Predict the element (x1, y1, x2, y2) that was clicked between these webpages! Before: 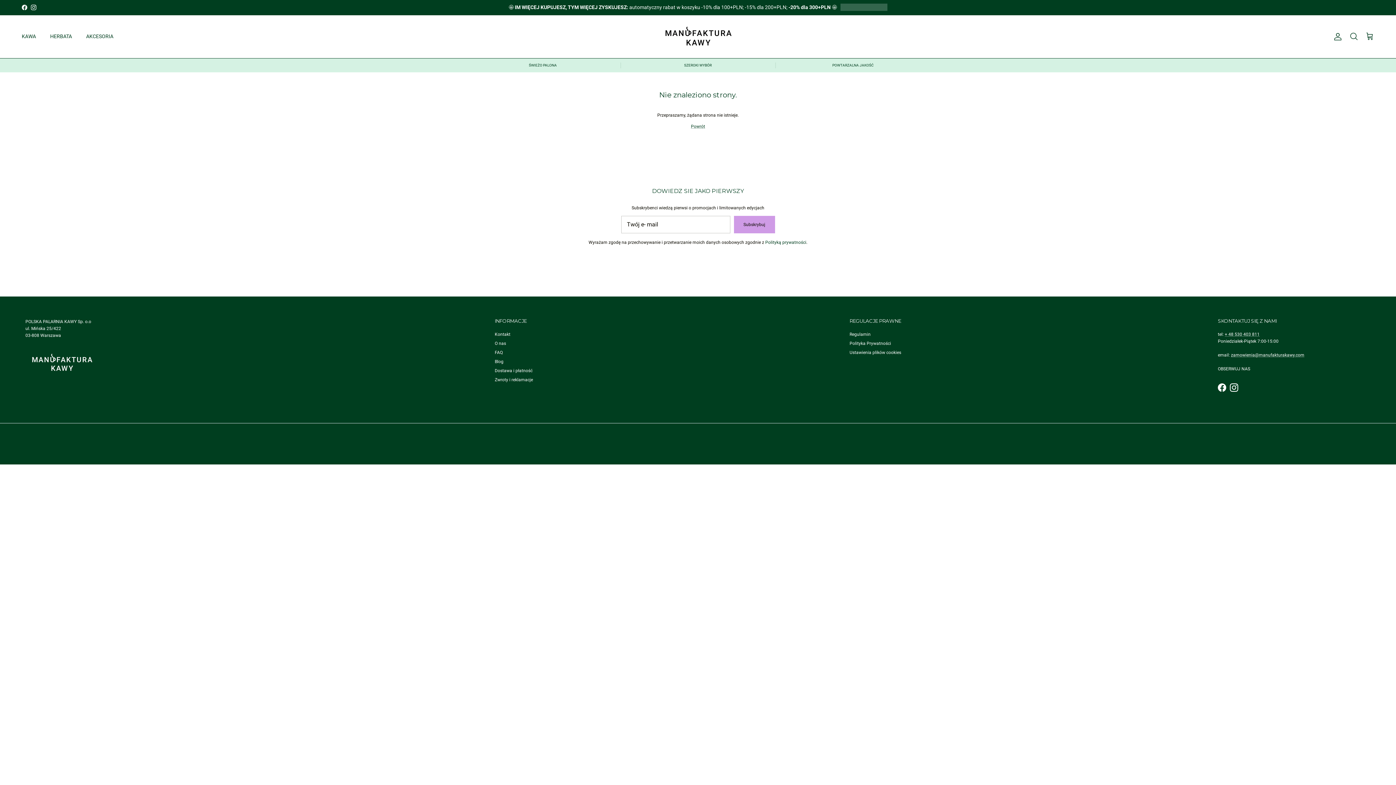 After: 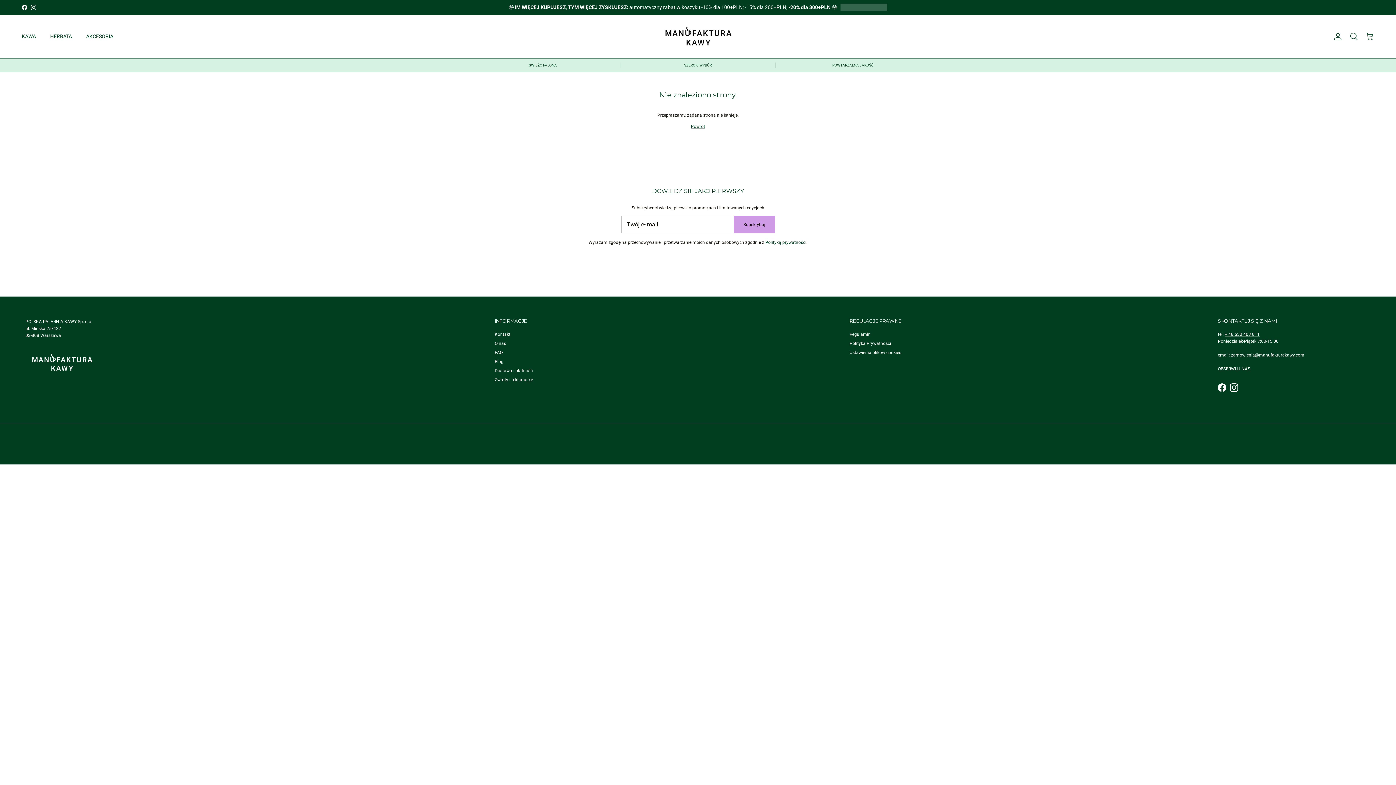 Action: bbox: (765, 239, 806, 244) label: Polityką prywatności